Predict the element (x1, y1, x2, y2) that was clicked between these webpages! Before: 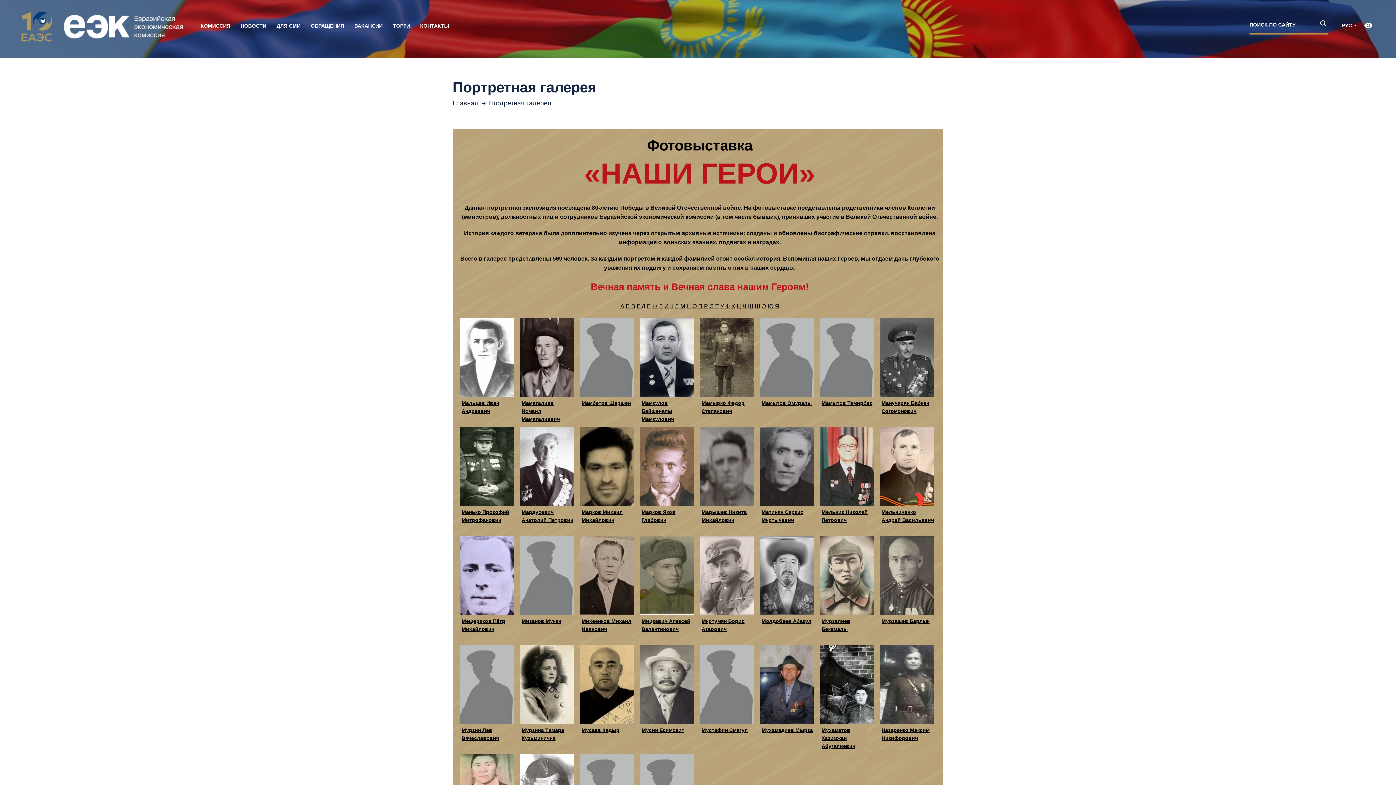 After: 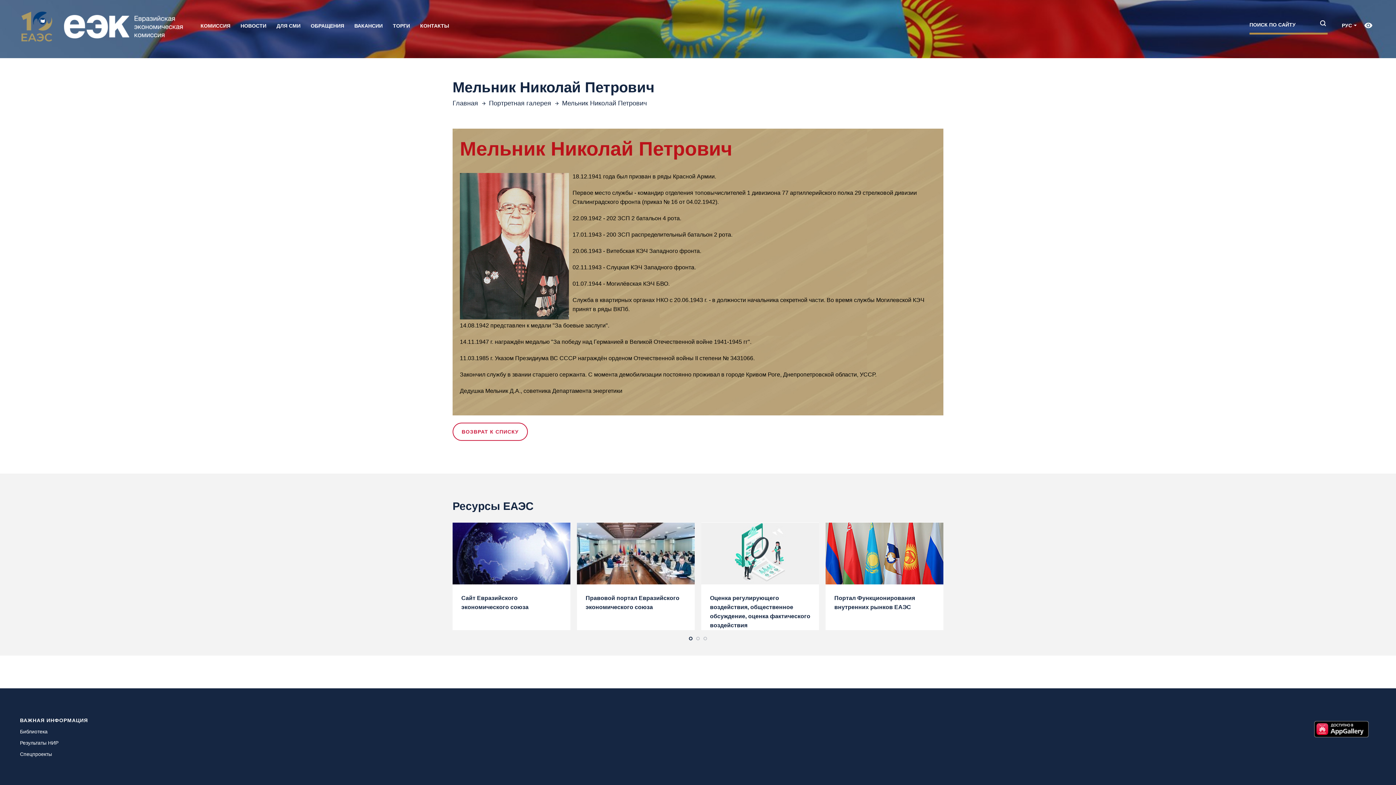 Action: label: Э bbox: (762, 303, 766, 309)